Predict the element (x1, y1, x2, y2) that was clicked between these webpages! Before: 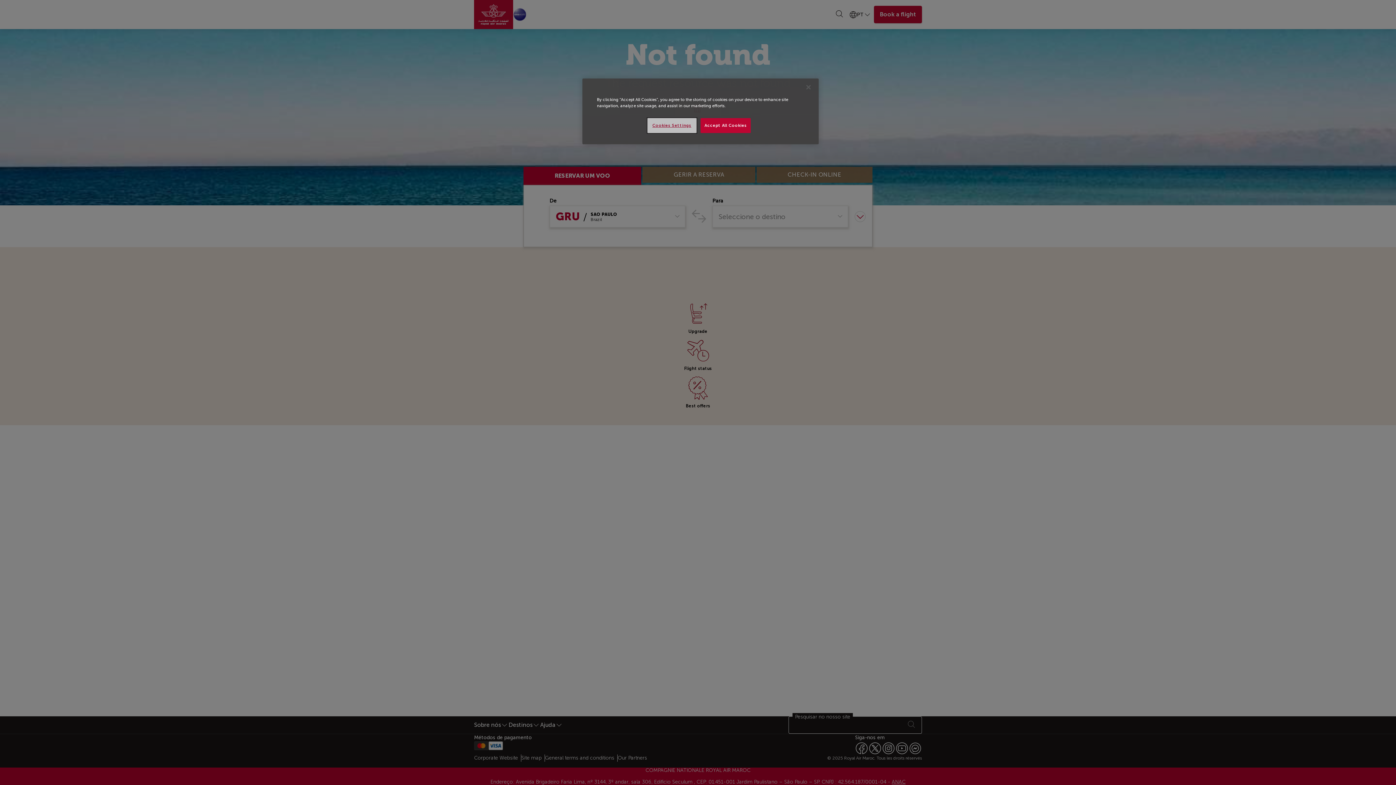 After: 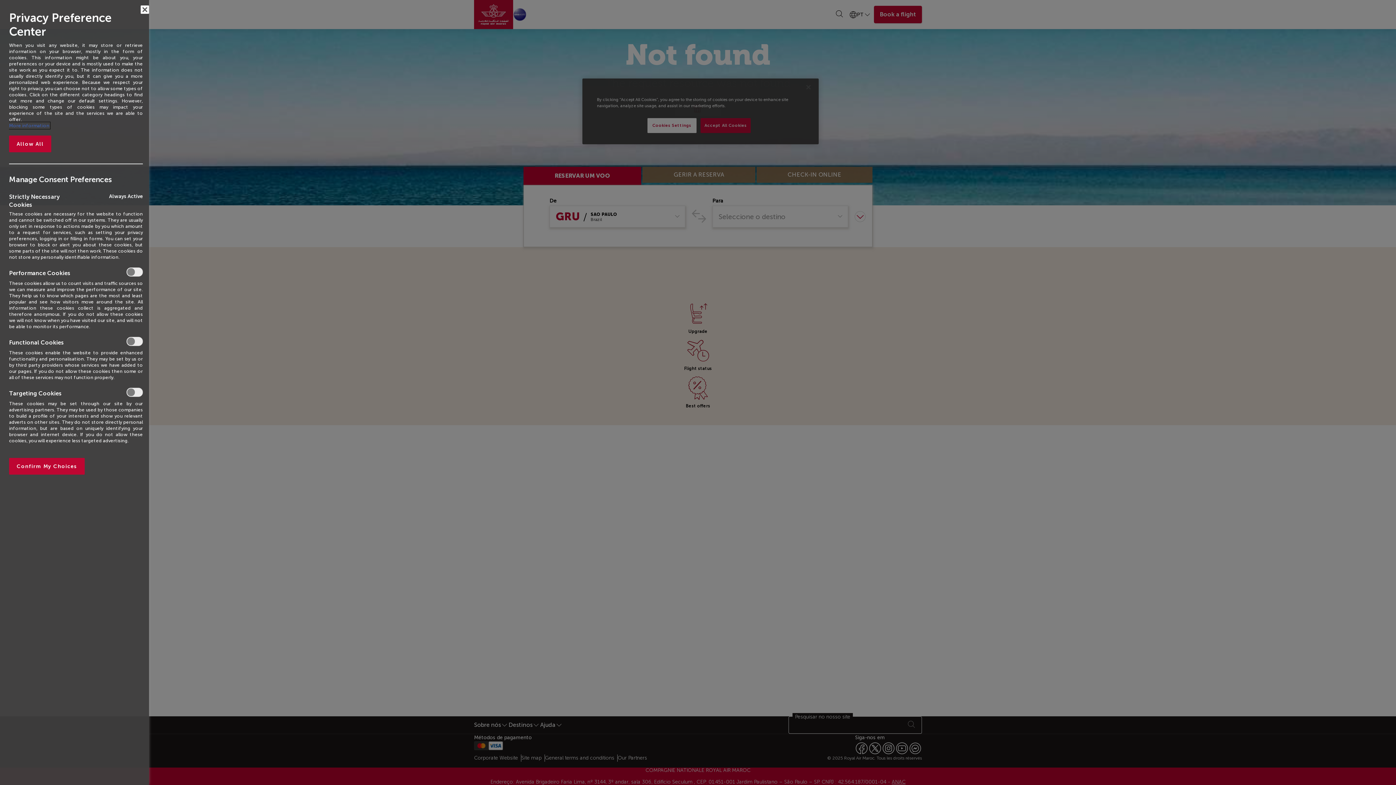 Action: label: Cookies Settings bbox: (647, 118, 696, 133)